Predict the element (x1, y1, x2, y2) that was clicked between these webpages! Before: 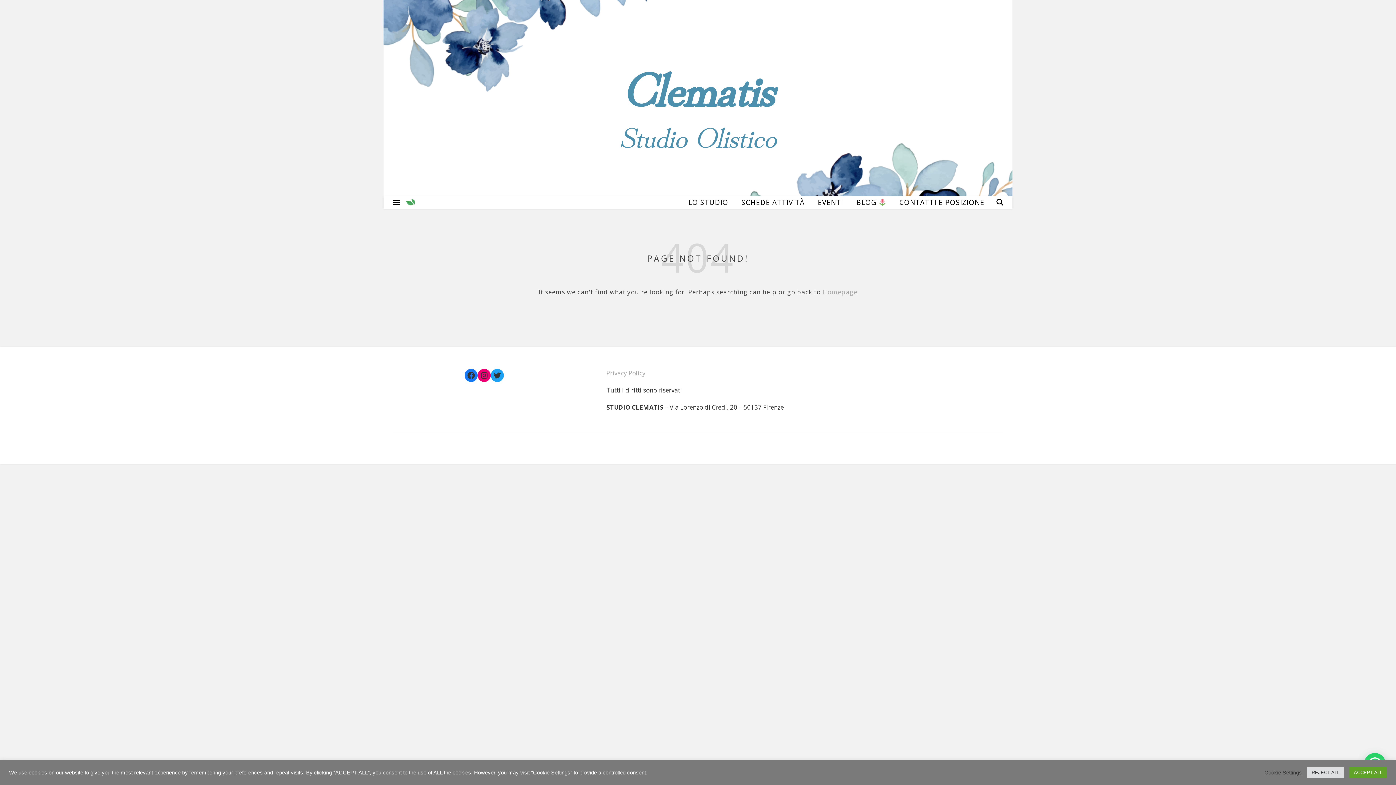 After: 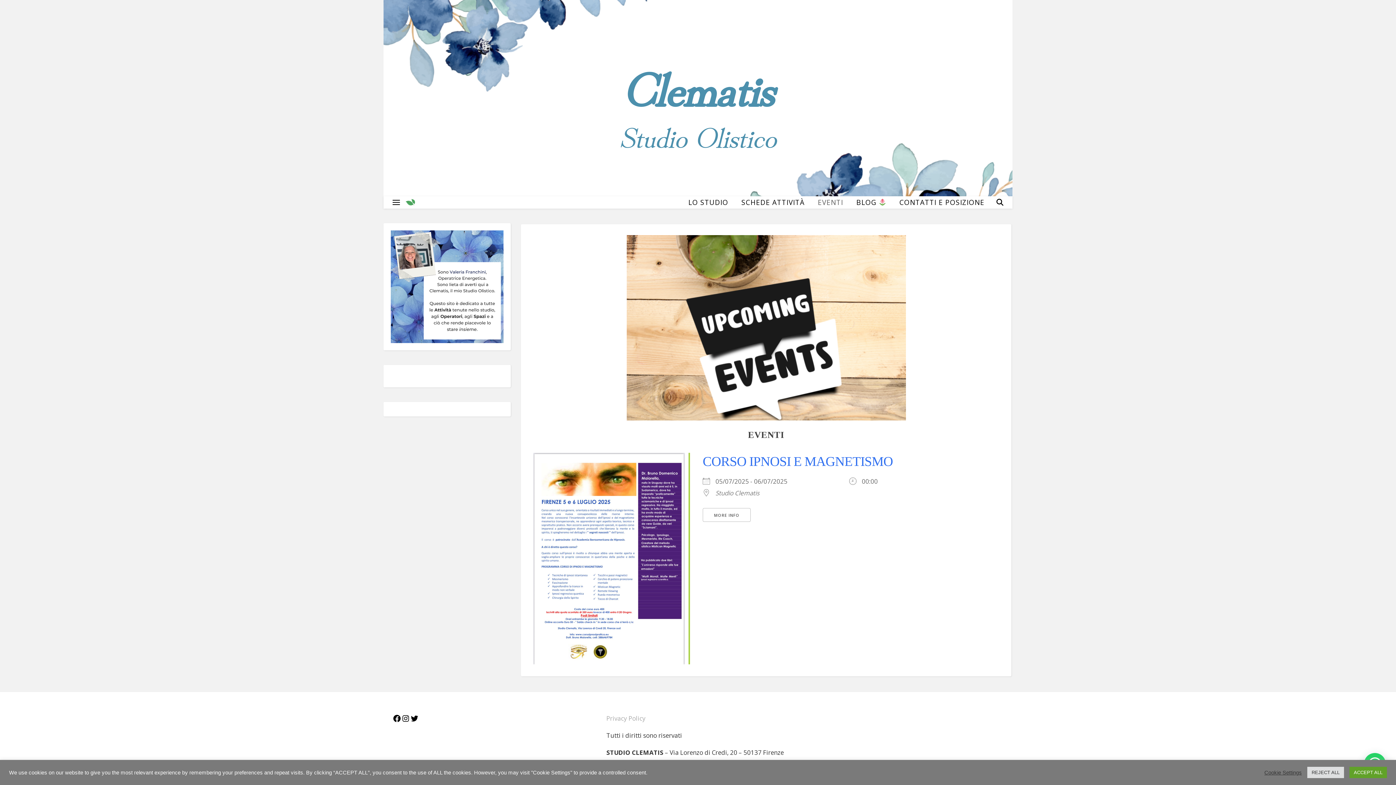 Action: label: EVENTI bbox: (812, 196, 849, 208)